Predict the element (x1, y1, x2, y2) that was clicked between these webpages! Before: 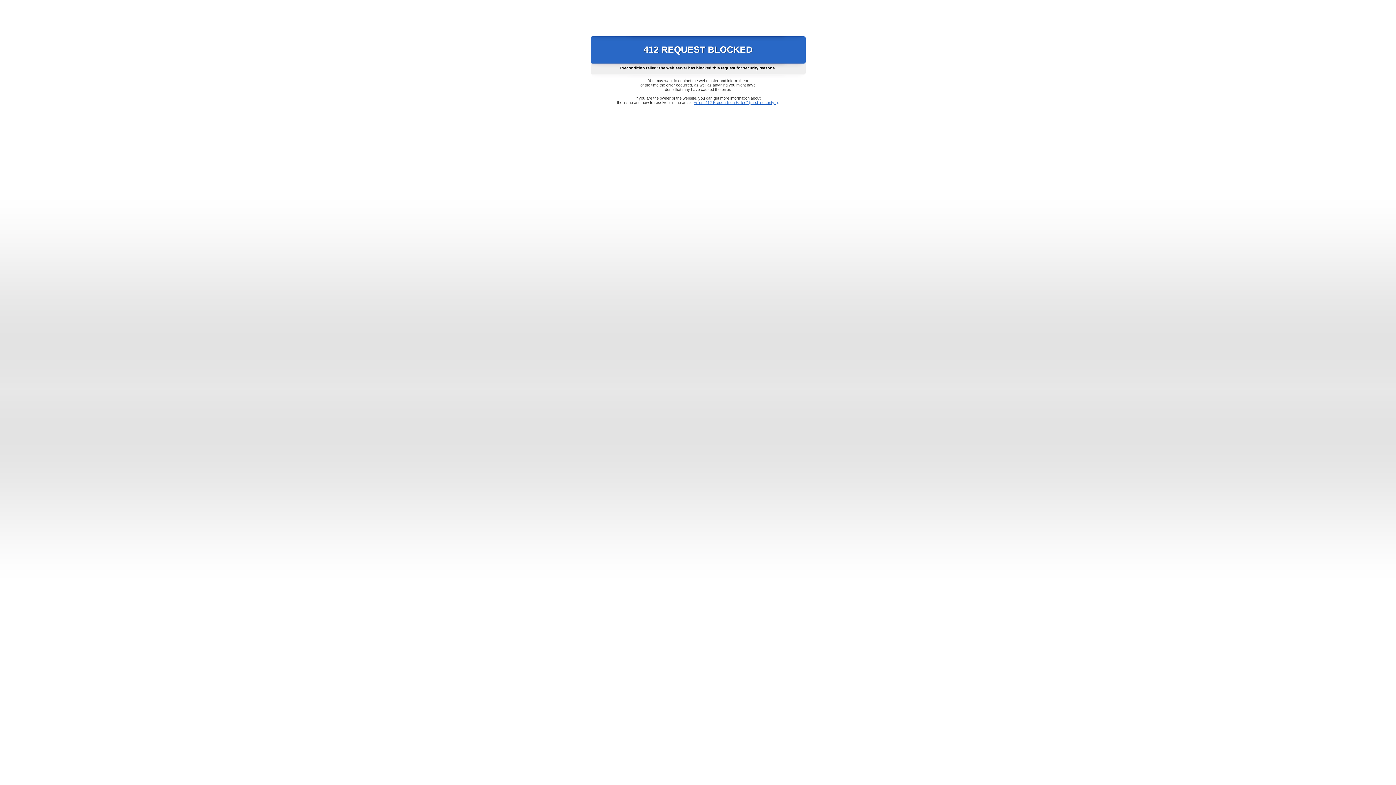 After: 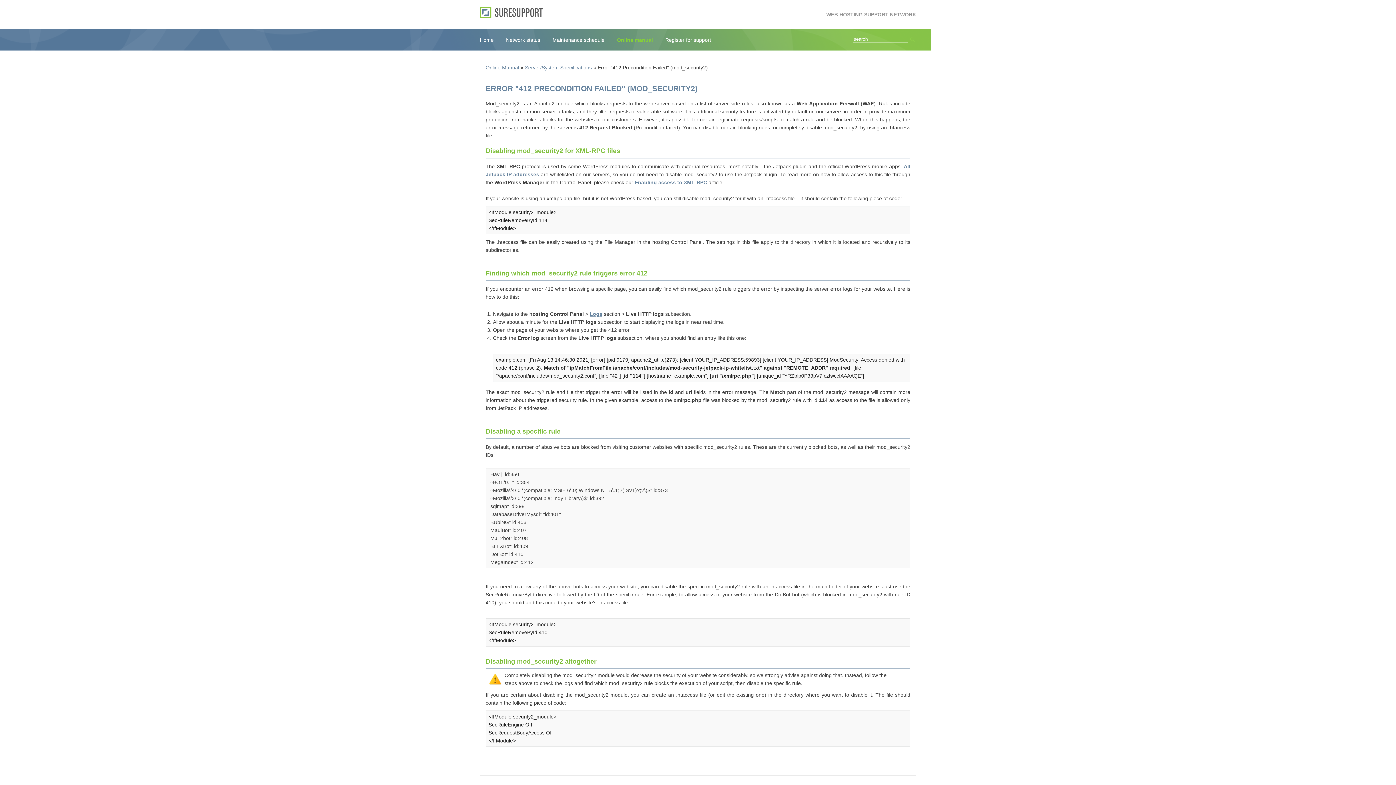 Action: bbox: (693, 100, 778, 104) label: Error "412 Precondition Failed" (mod_security2)